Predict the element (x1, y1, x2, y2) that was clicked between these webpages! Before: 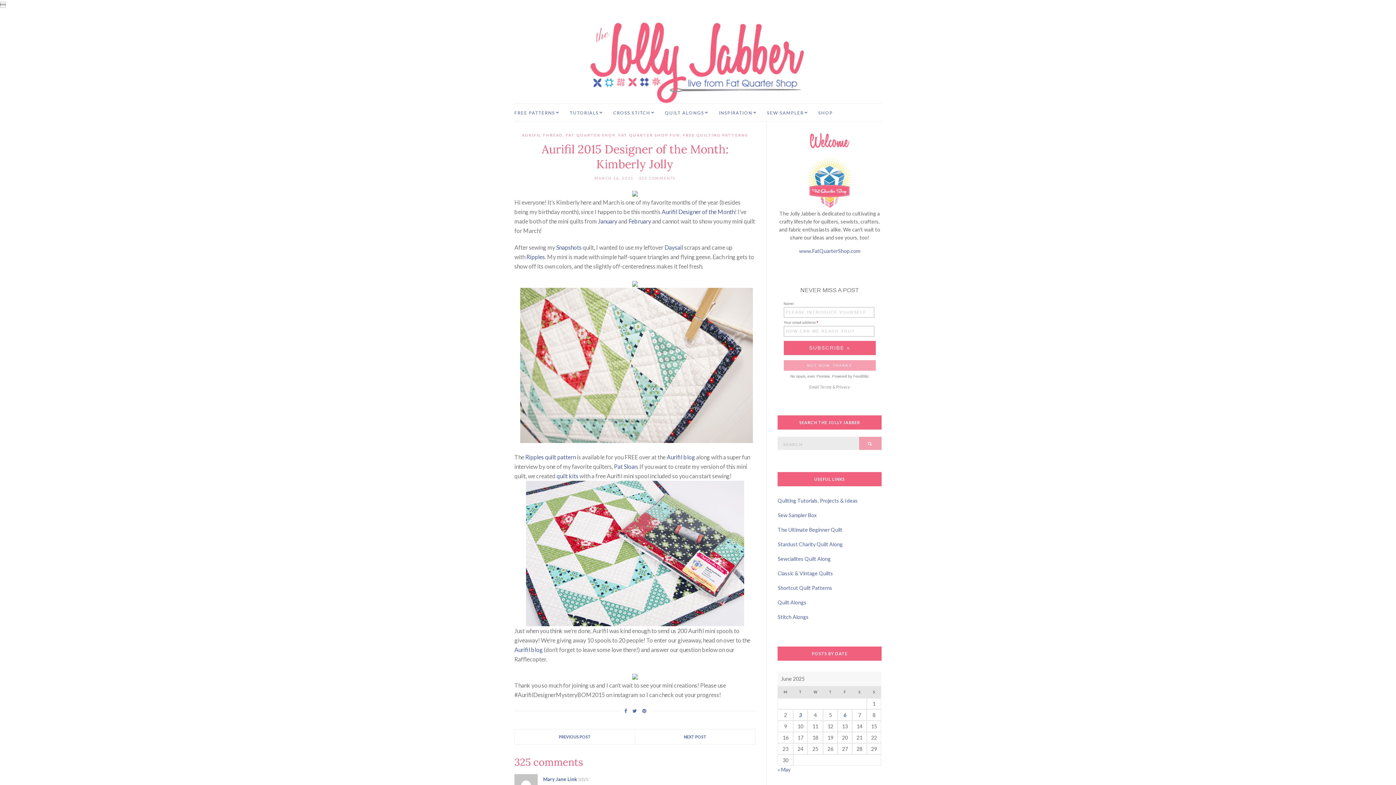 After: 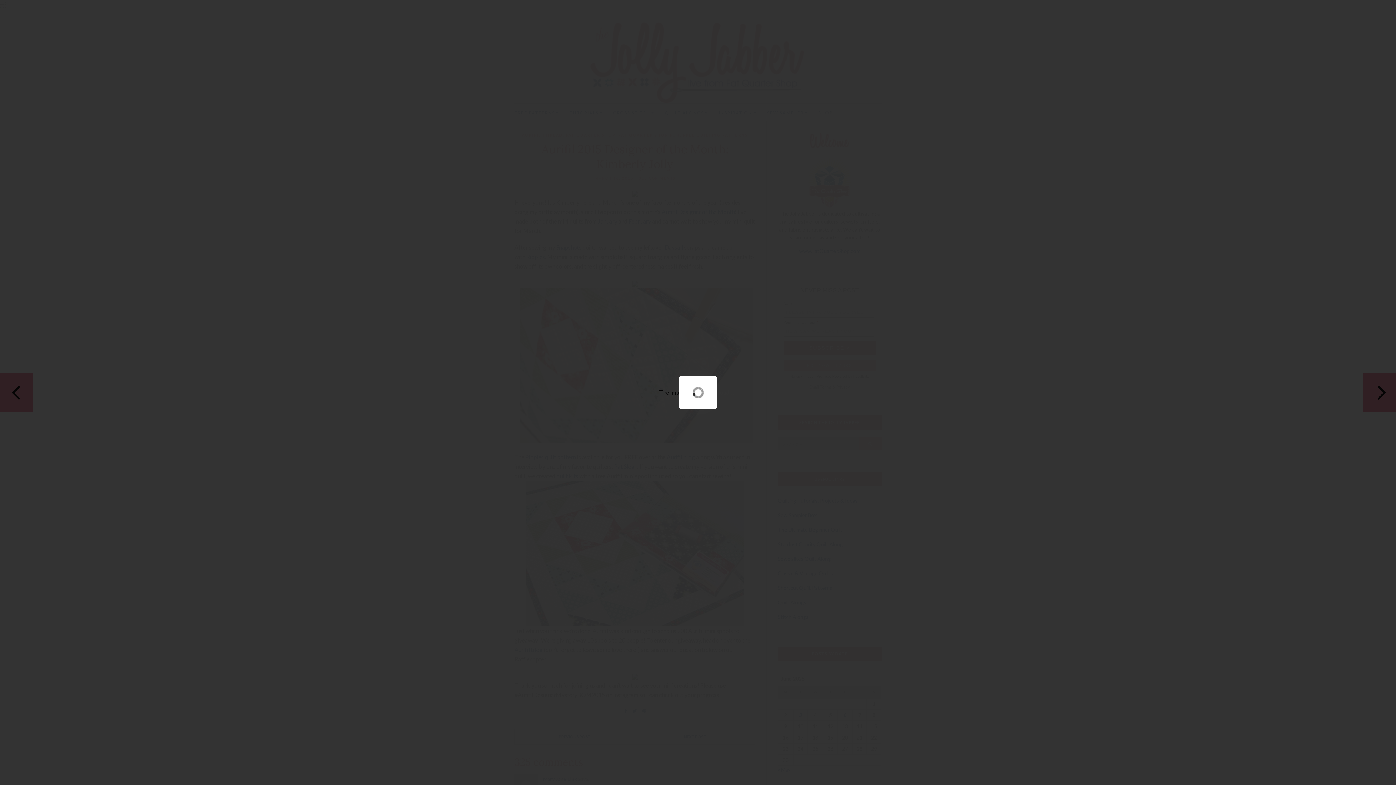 Action: bbox: (632, 189, 638, 196)